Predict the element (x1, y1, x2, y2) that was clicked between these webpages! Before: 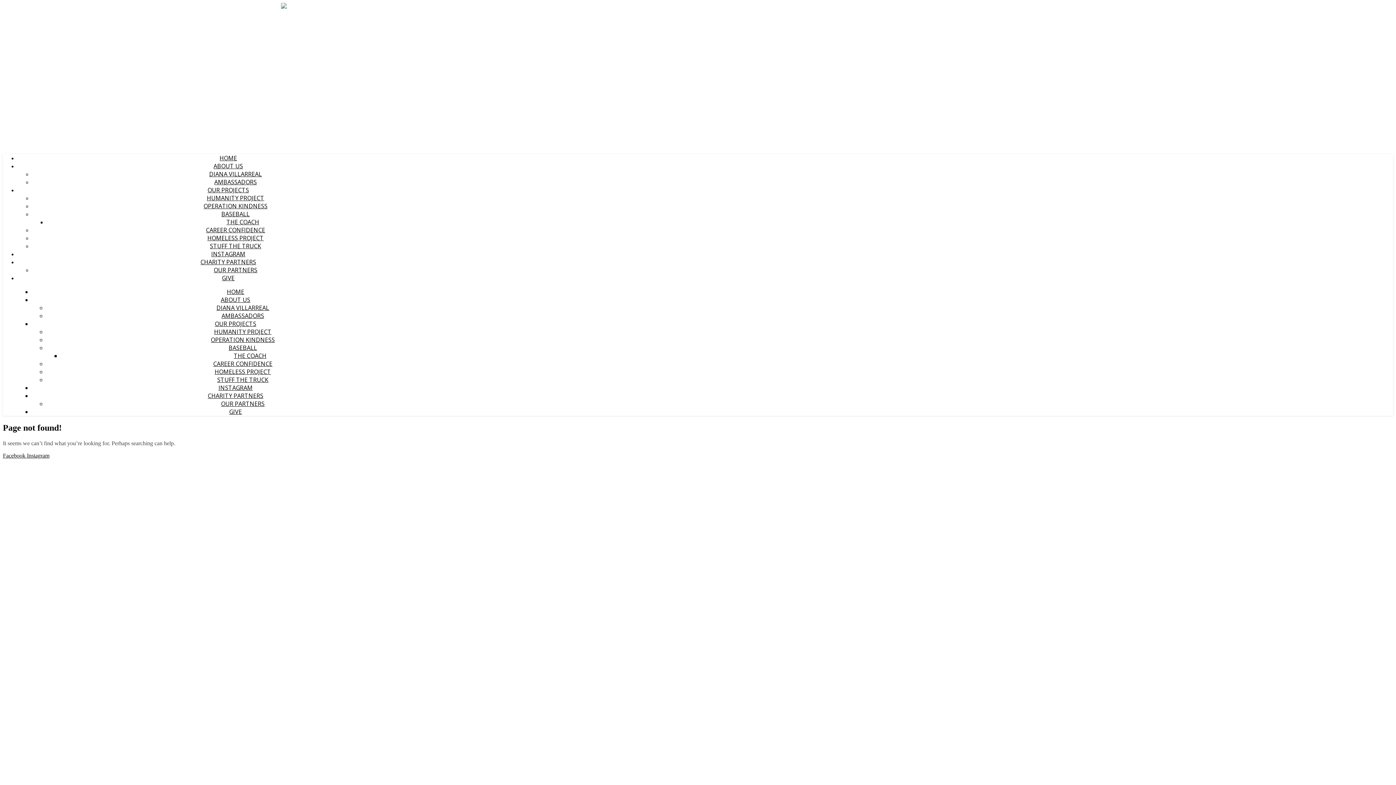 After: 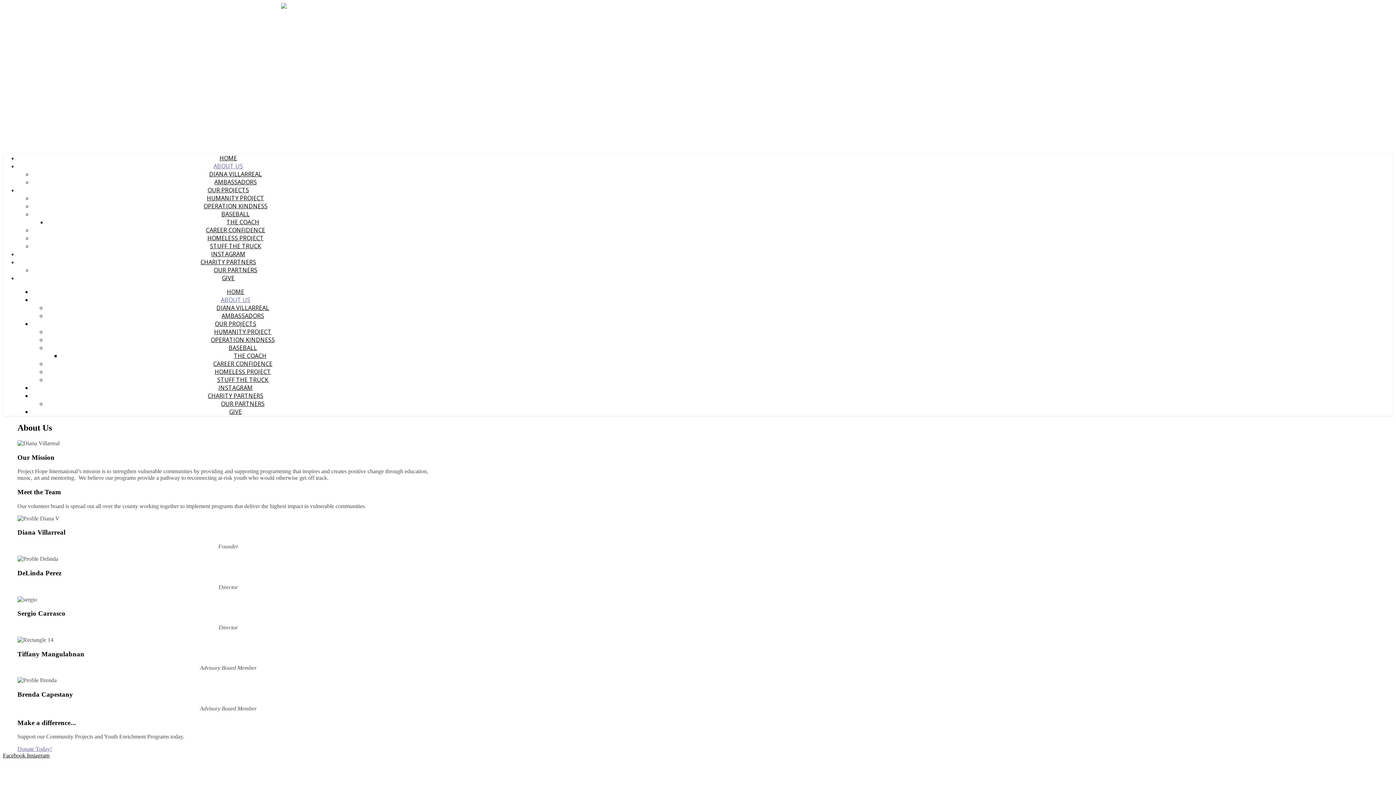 Action: label: ABOUT US bbox: (213, 162, 243, 170)